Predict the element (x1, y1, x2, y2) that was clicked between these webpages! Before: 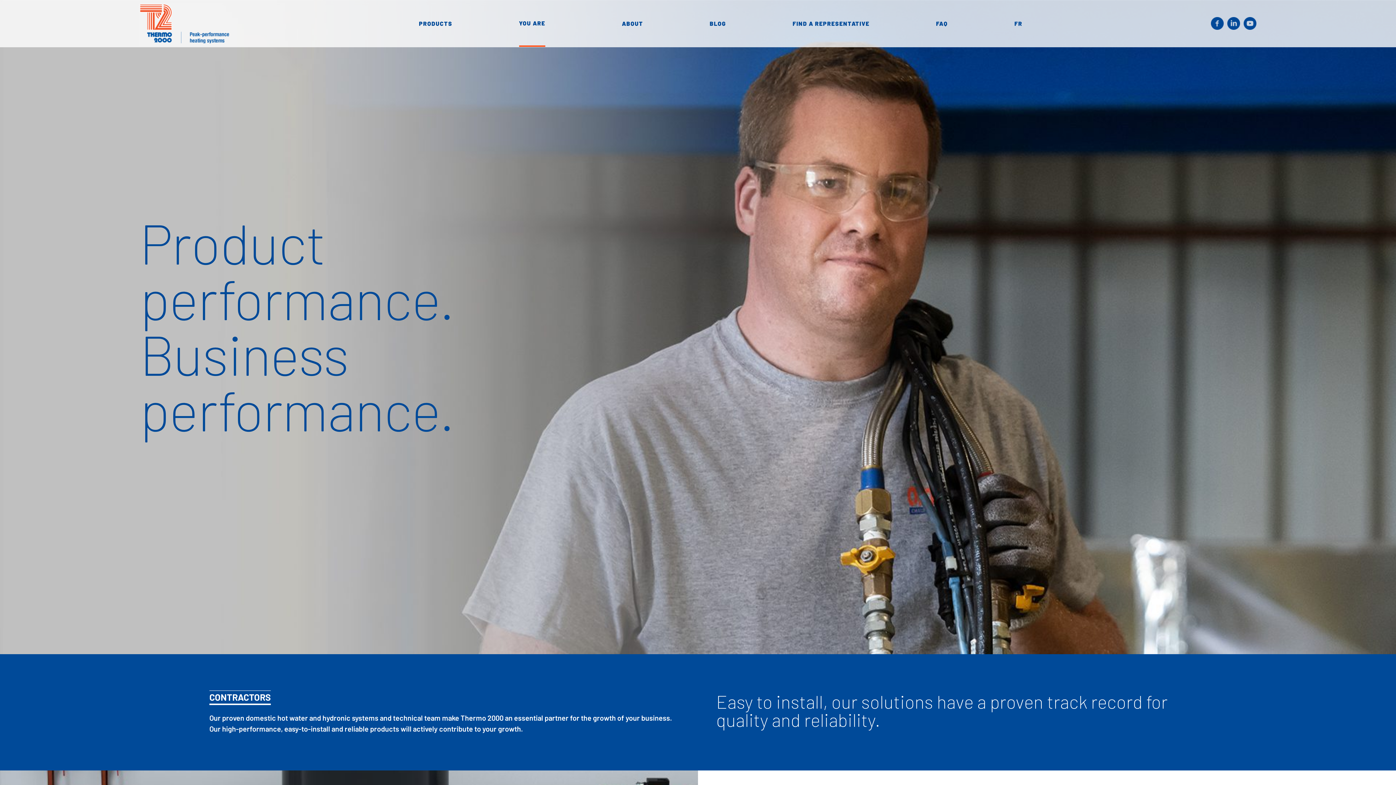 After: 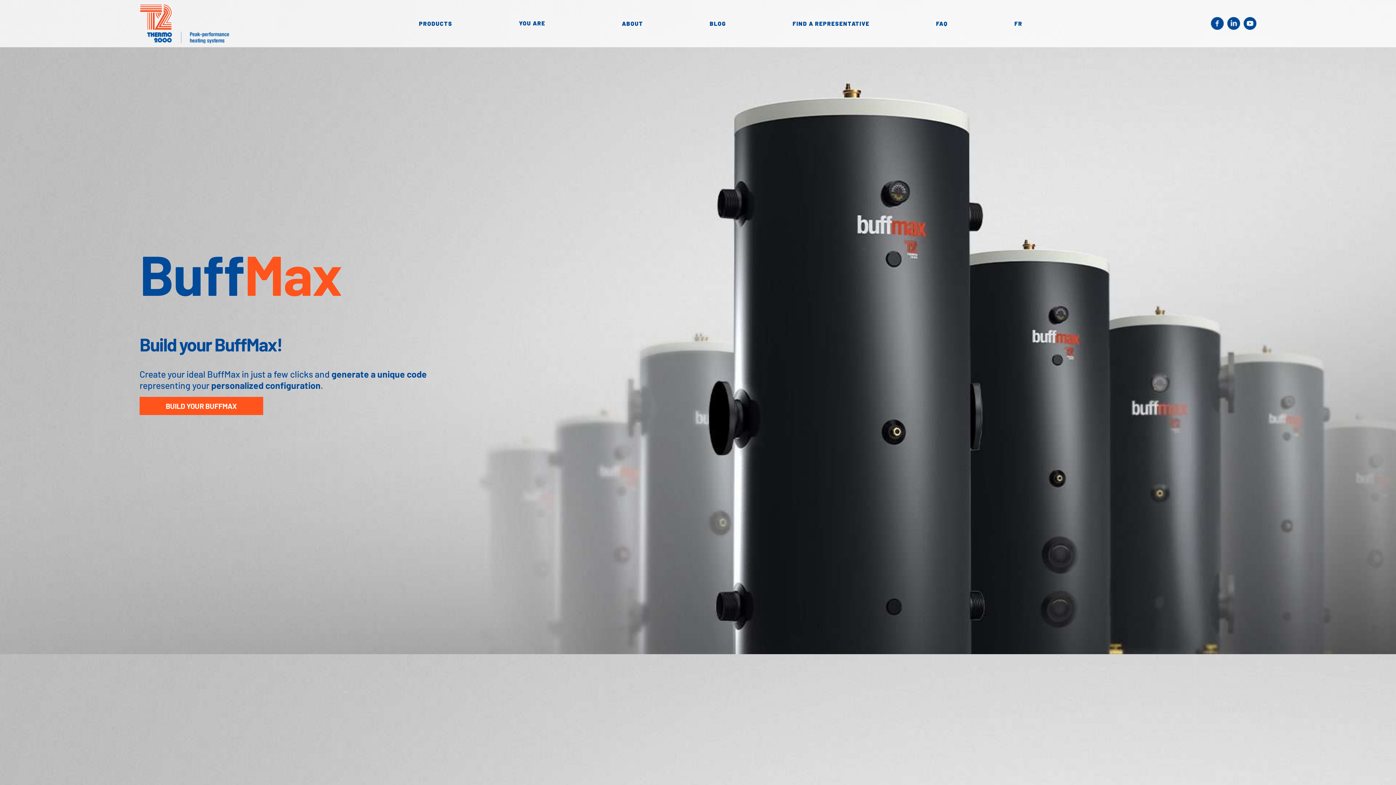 Action: bbox: (139, 4, 234, 43)